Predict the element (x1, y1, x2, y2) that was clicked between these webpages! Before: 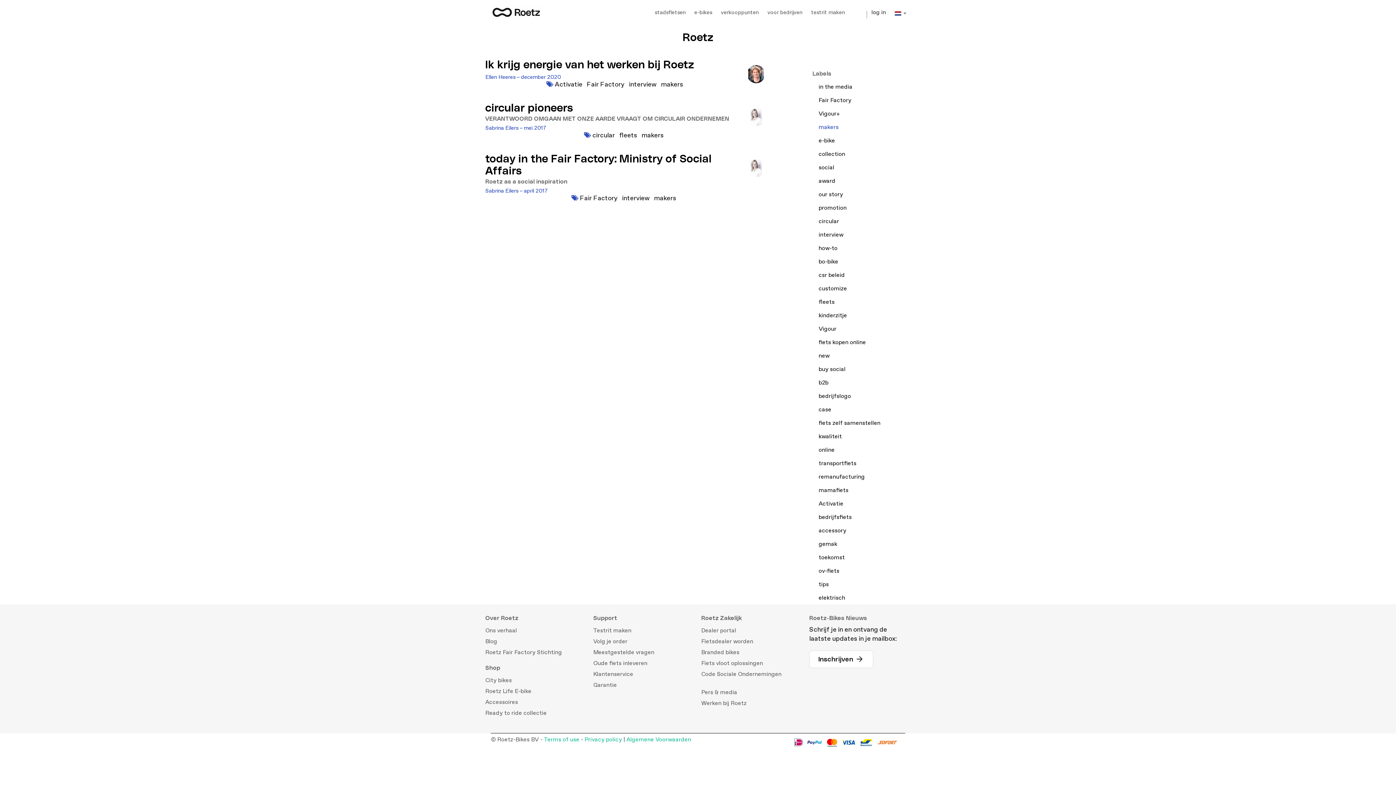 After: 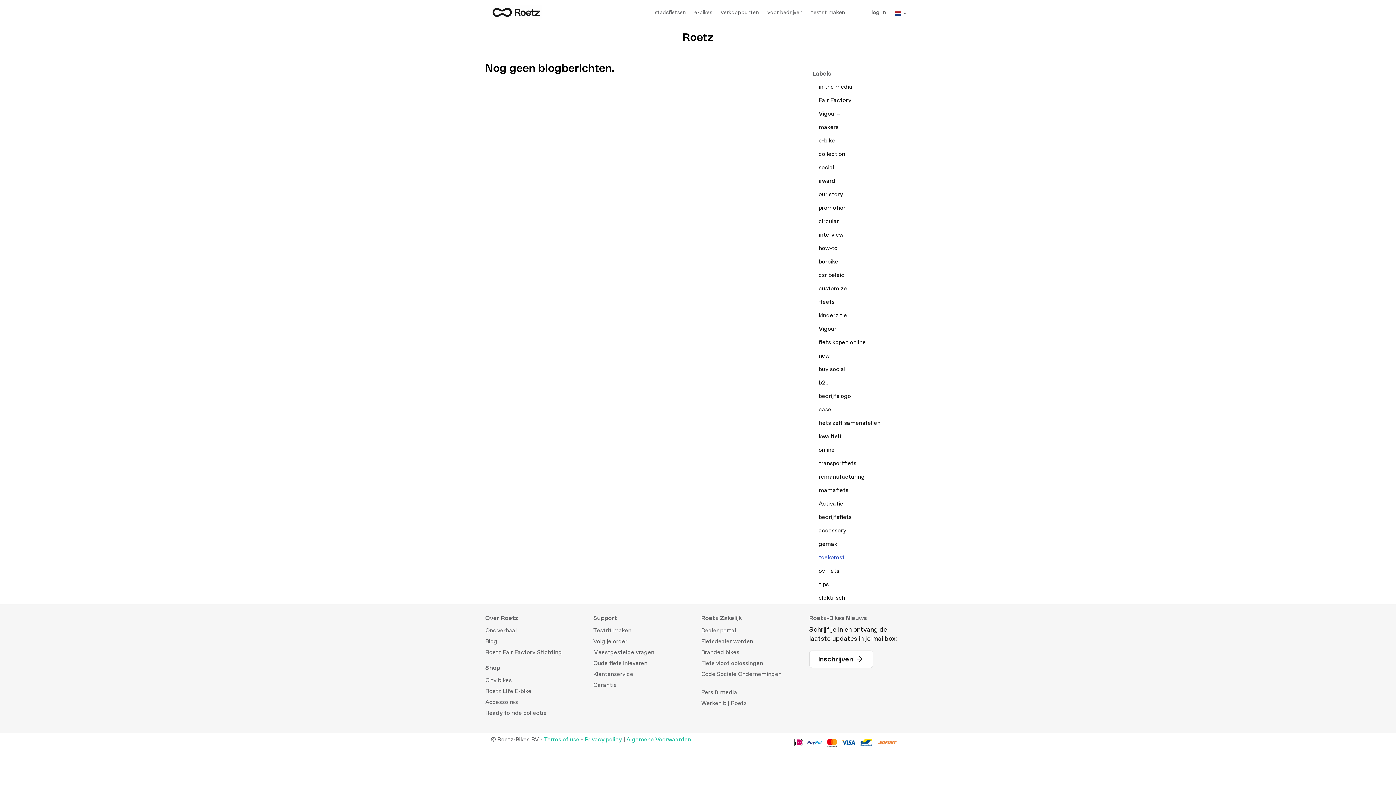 Action: label: toekomst bbox: (817, 551, 906, 564)